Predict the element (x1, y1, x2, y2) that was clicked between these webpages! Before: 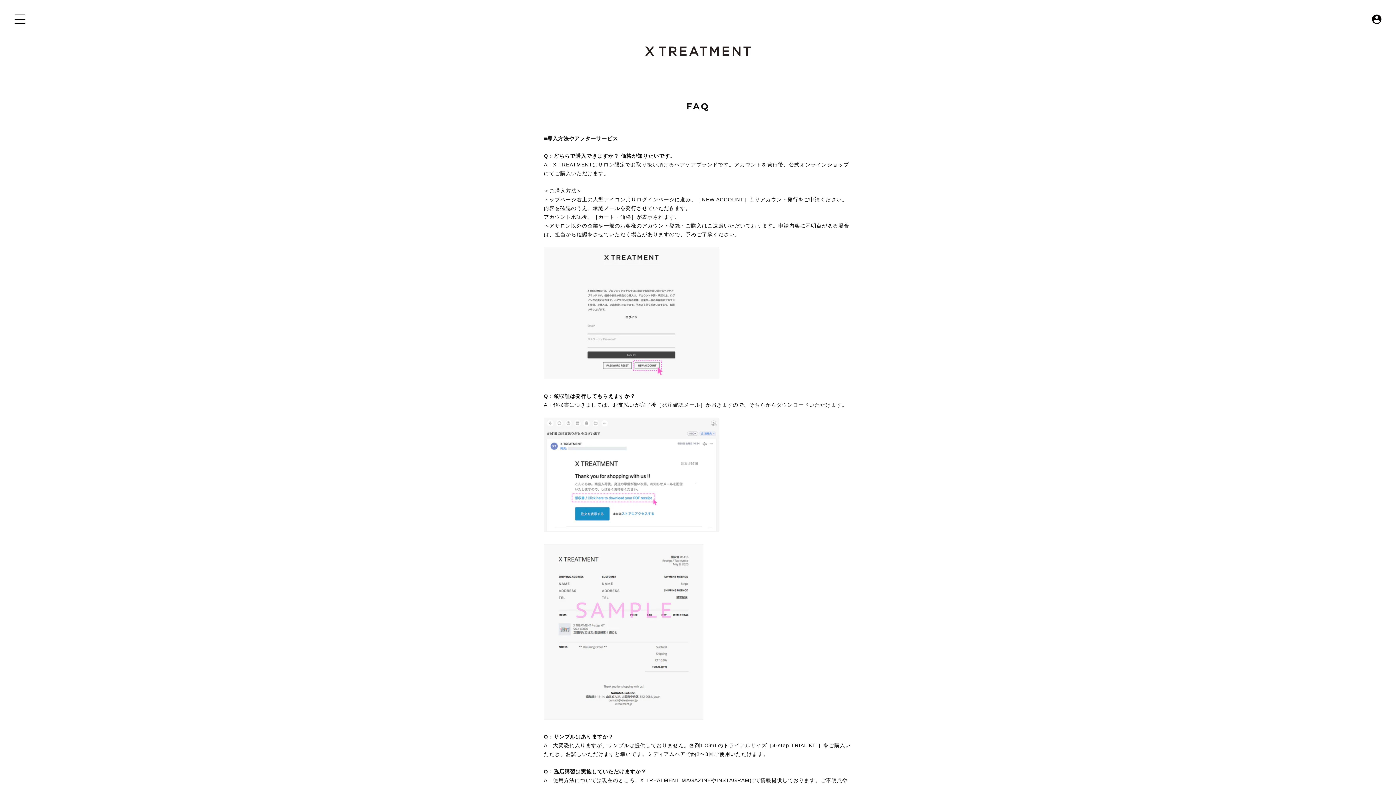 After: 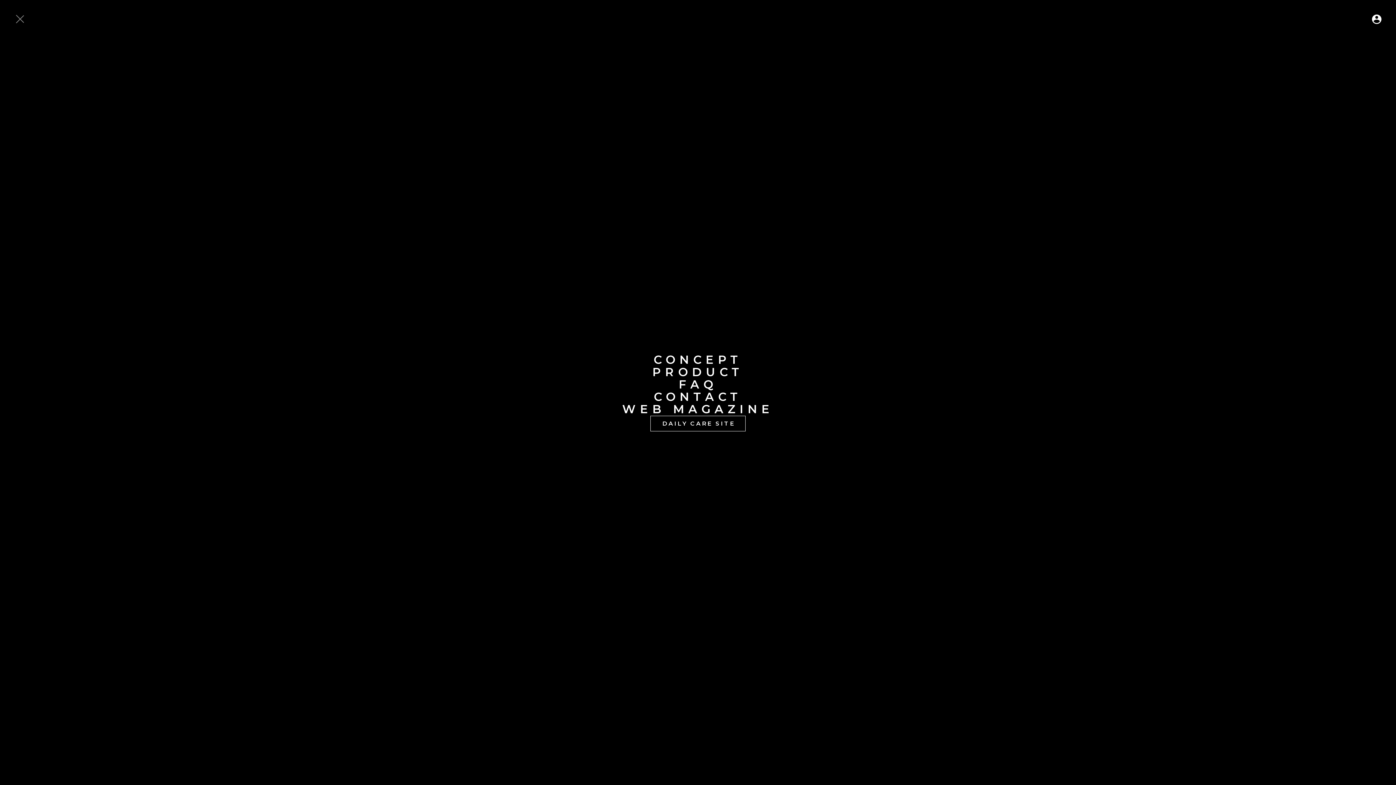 Action: bbox: (14, 14, 25, 23)